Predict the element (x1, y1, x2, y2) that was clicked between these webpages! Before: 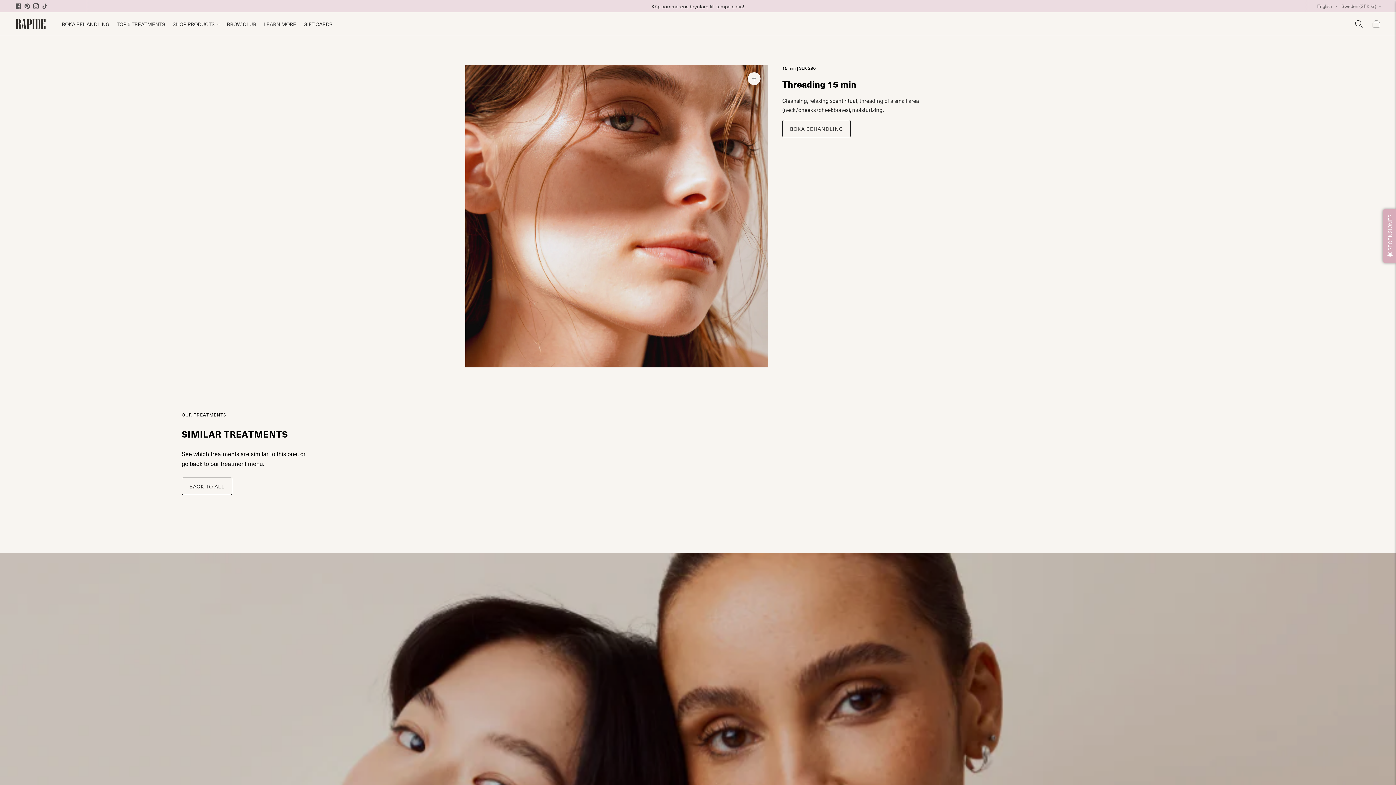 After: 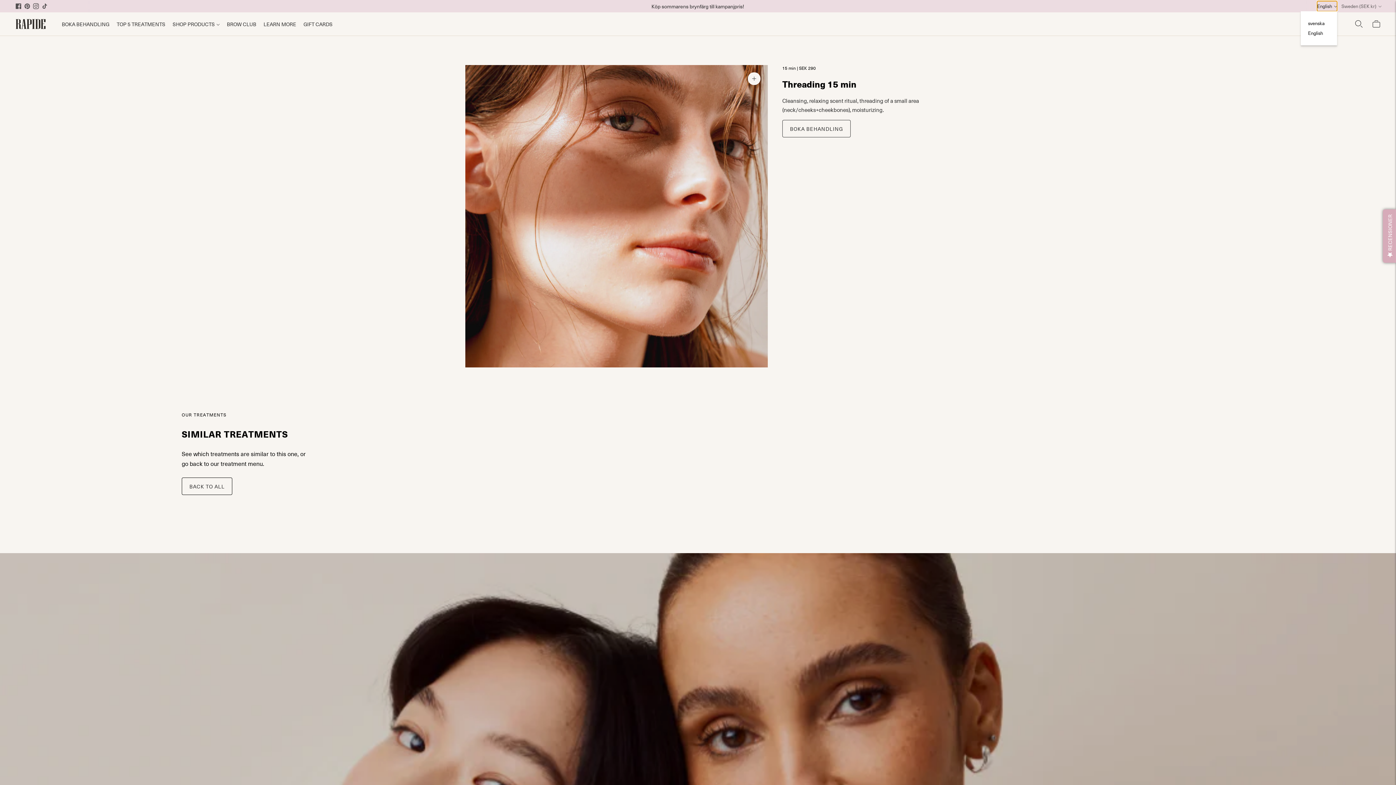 Action: label: English bbox: (1317, 1, 1337, 11)